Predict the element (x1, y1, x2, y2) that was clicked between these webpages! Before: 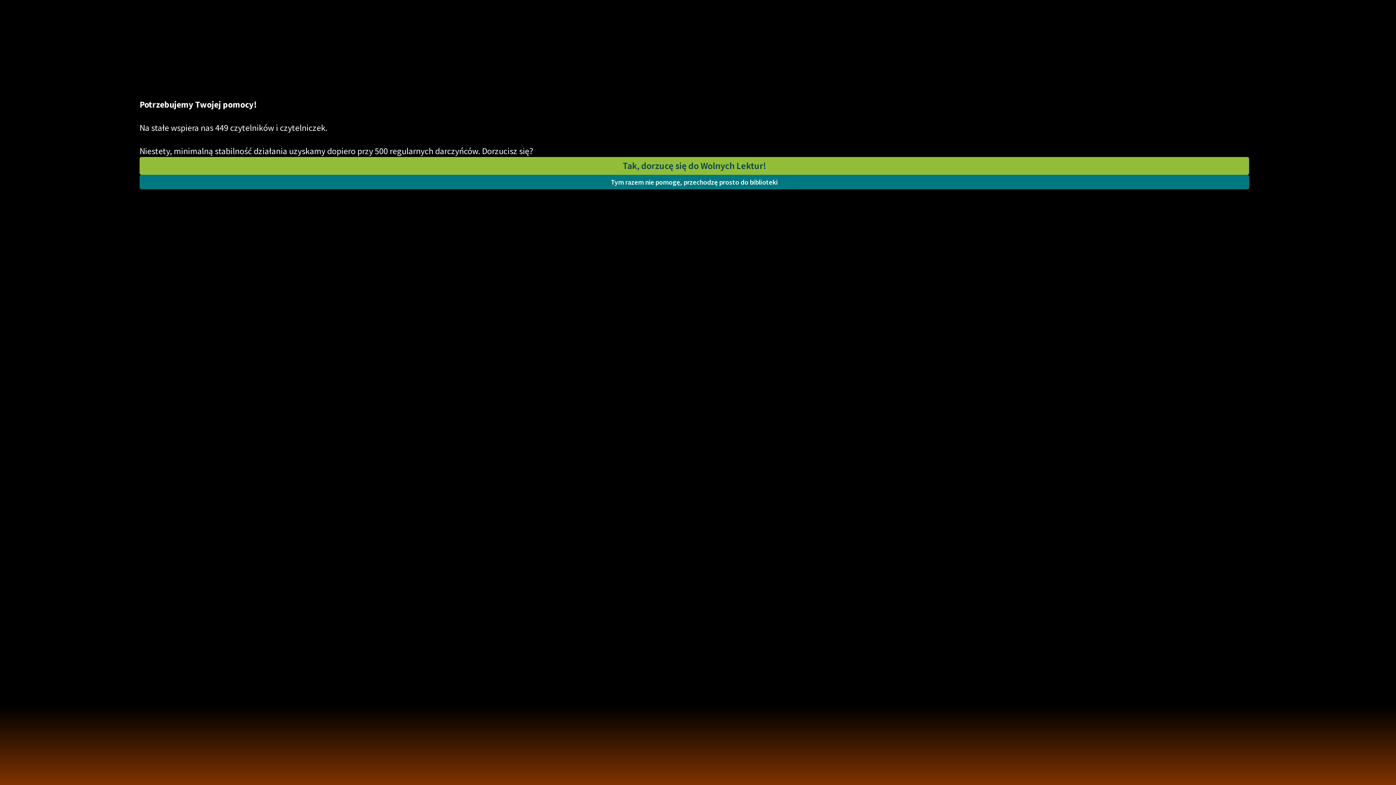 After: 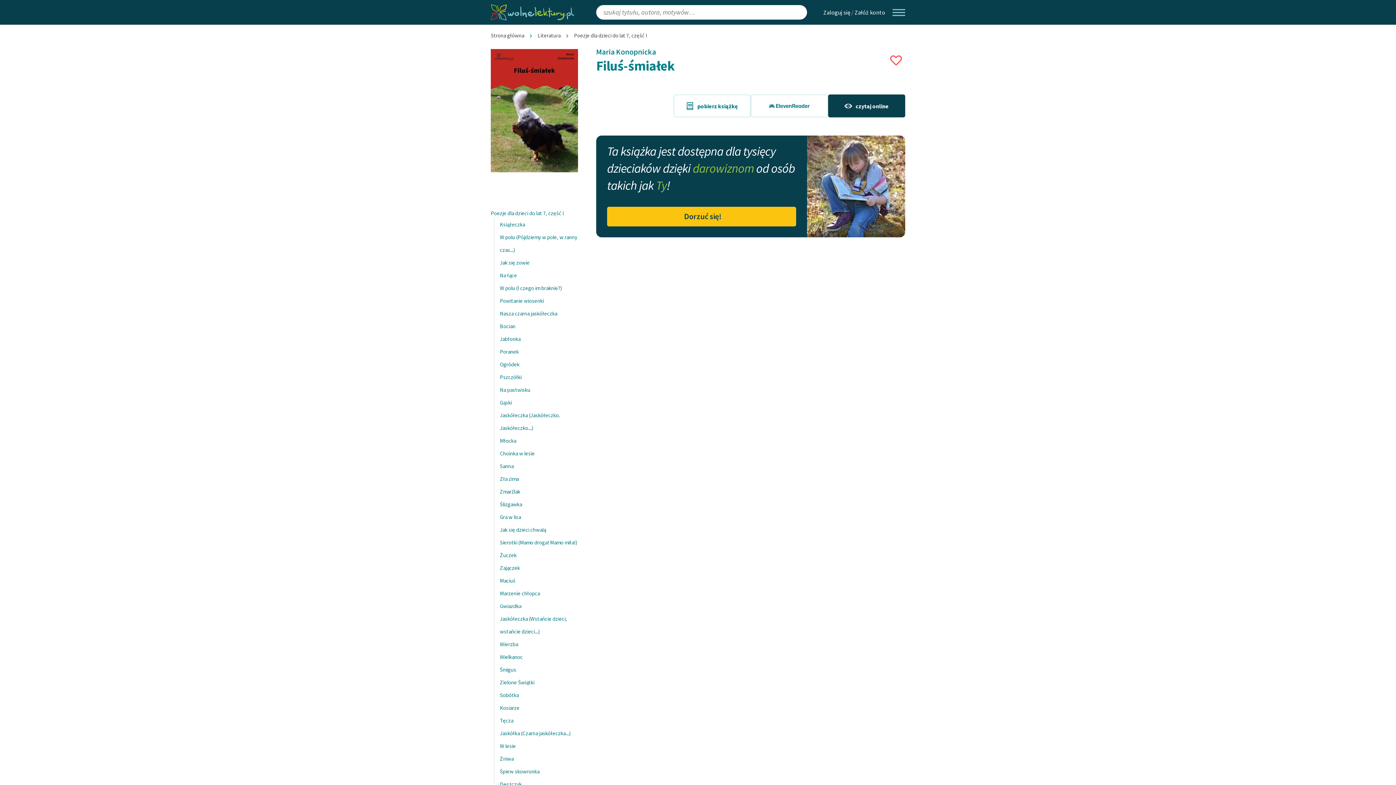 Action: bbox: (139, 174, 1249, 189) label: Tym razem nie pomogę, przechodzę prosto do biblioteki